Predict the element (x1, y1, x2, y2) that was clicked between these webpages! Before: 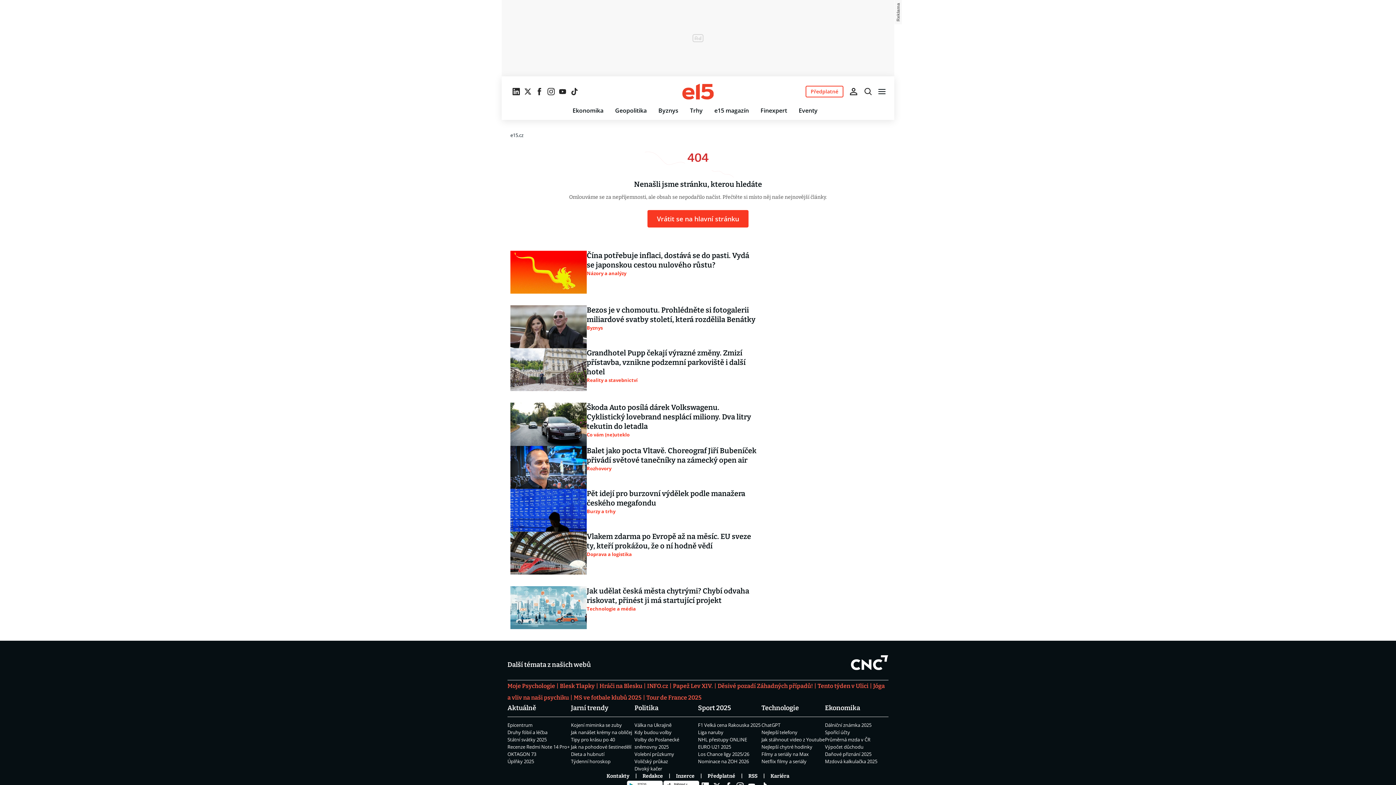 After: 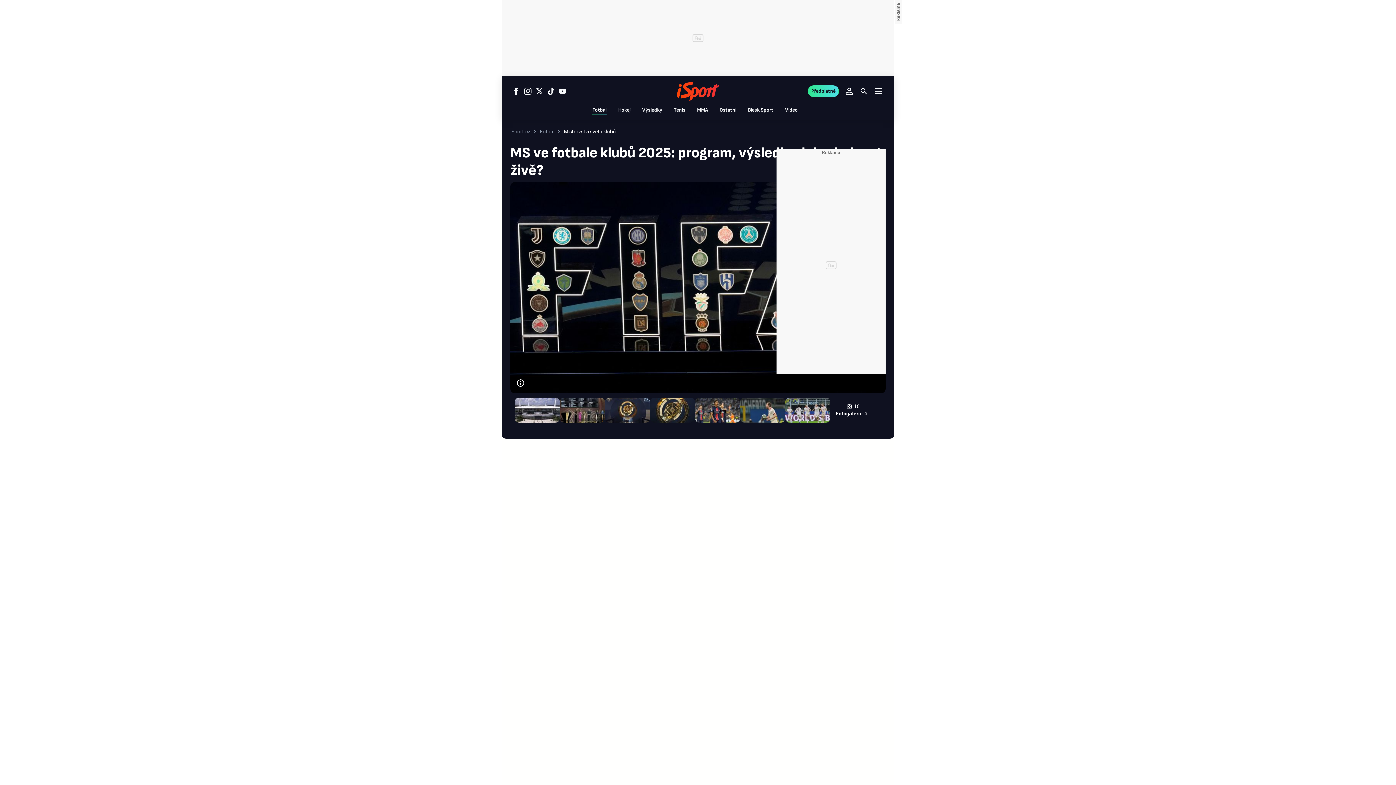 Action: bbox: (573, 693, 646, 702) label: MS ve fotbale klubů 2025